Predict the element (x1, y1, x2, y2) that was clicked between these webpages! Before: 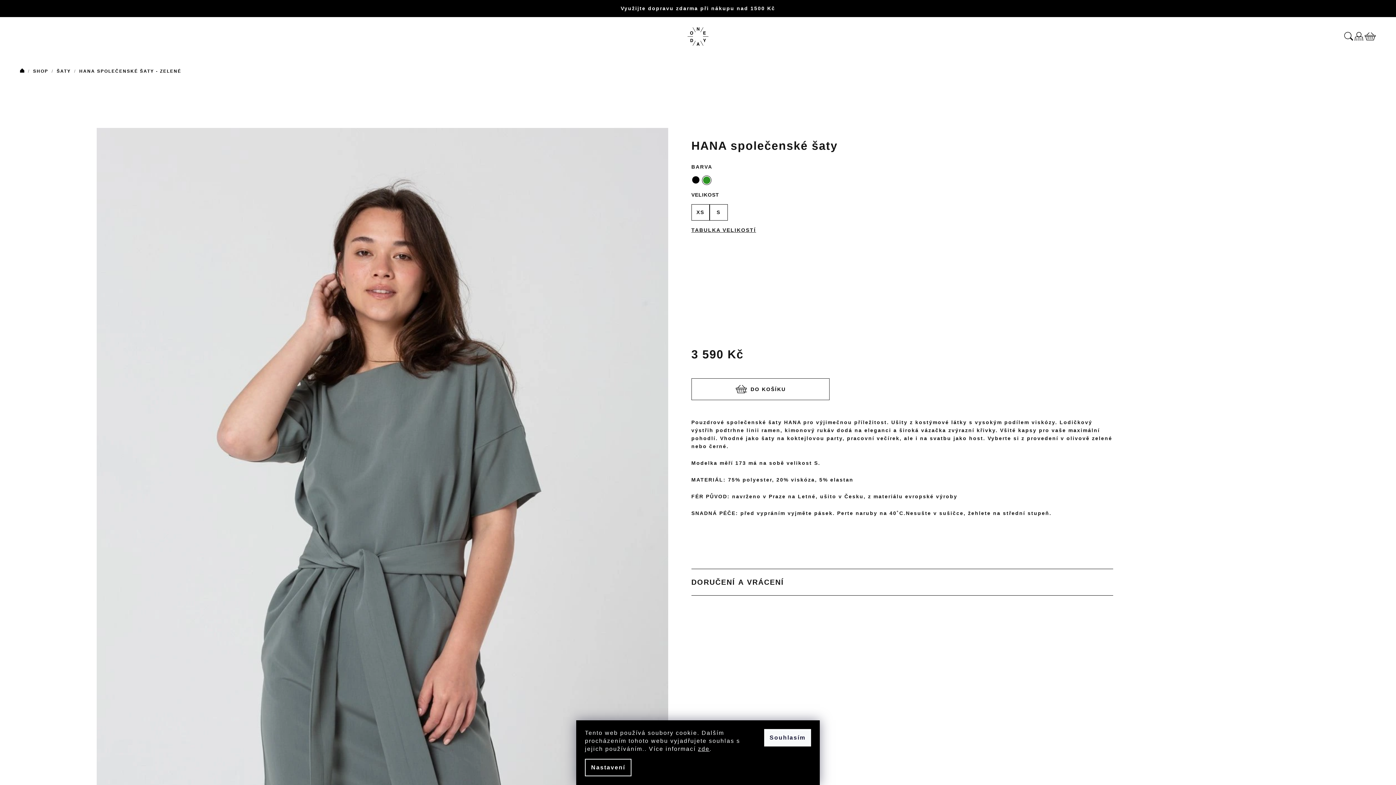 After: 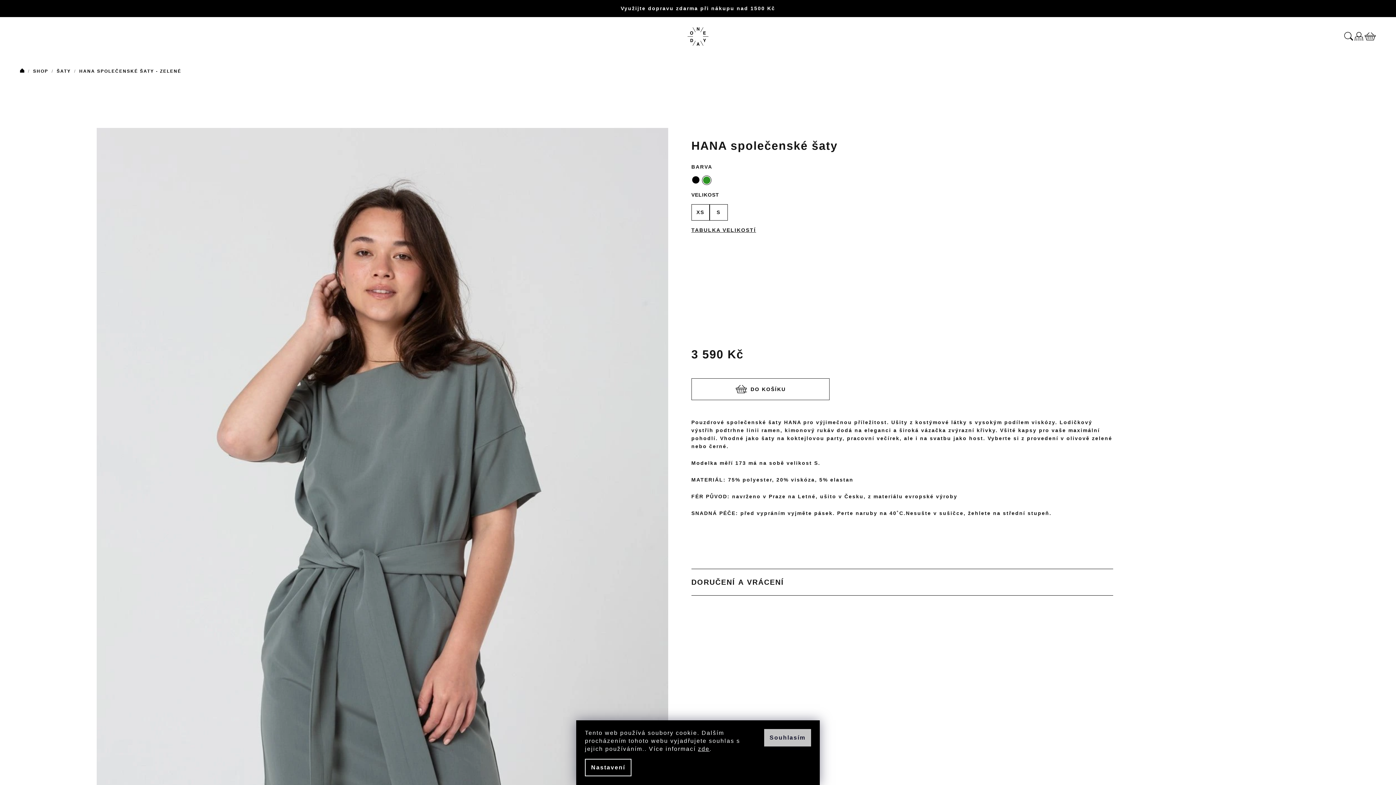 Action: bbox: (764, 729, 811, 746) label: Souhlasím